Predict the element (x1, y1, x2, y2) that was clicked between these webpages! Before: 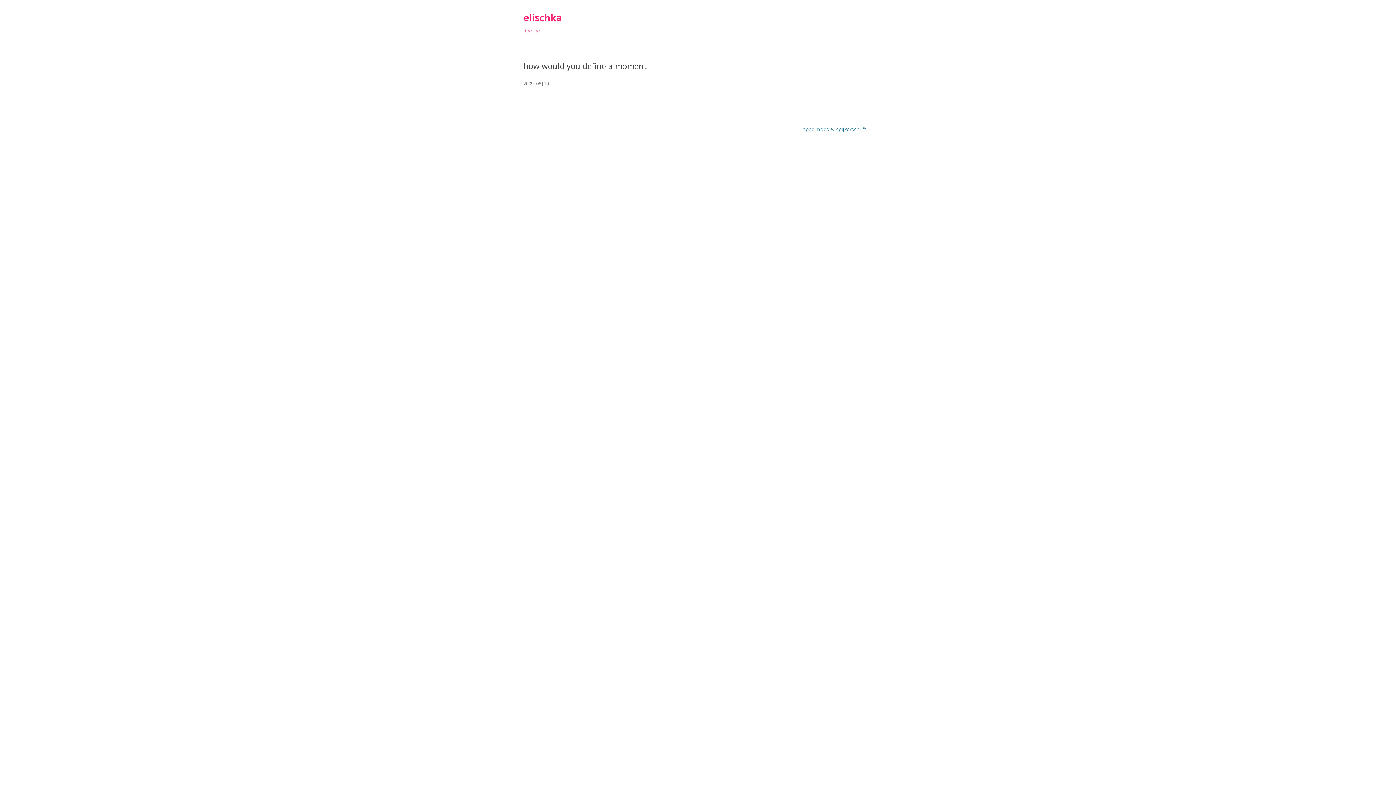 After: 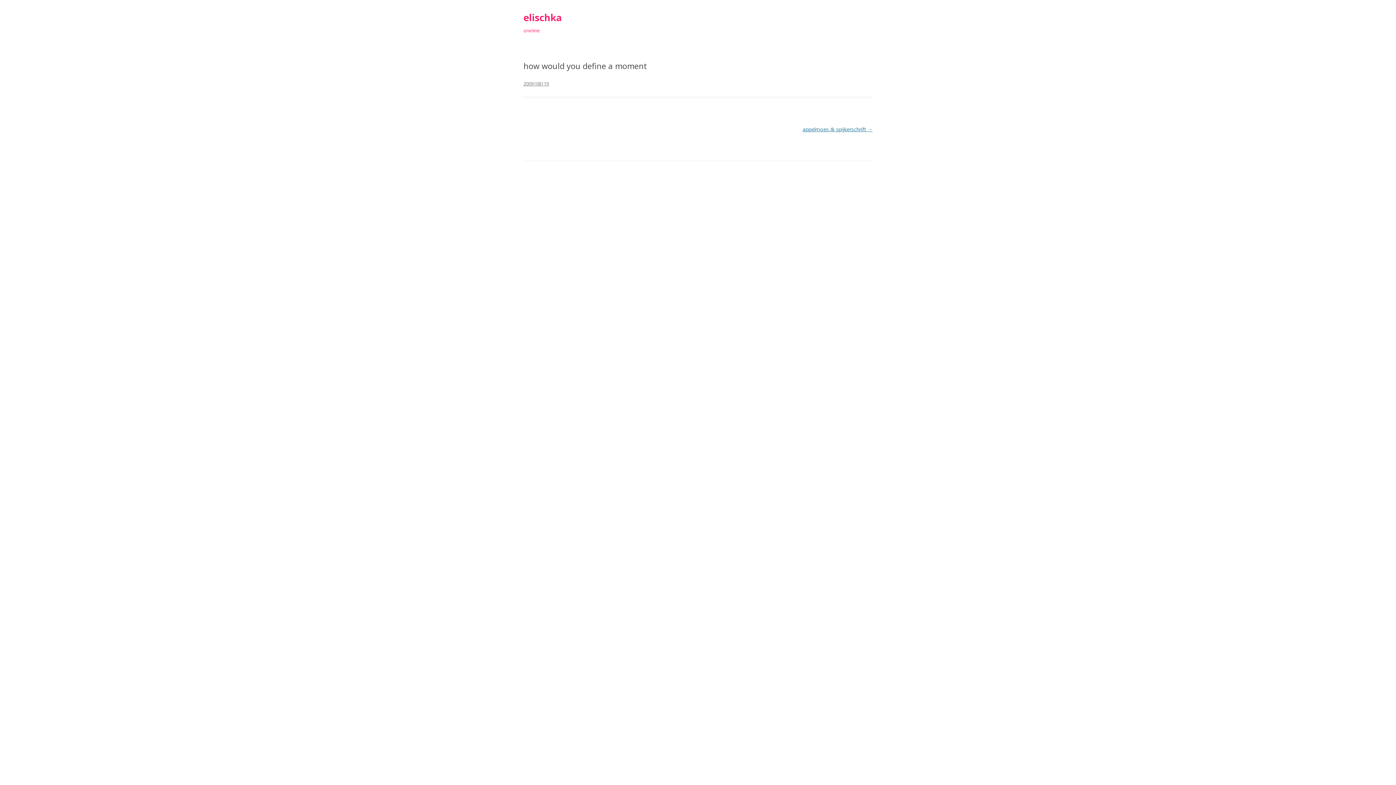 Action: bbox: (523, 79, 549, 88) label: 2009|08|19